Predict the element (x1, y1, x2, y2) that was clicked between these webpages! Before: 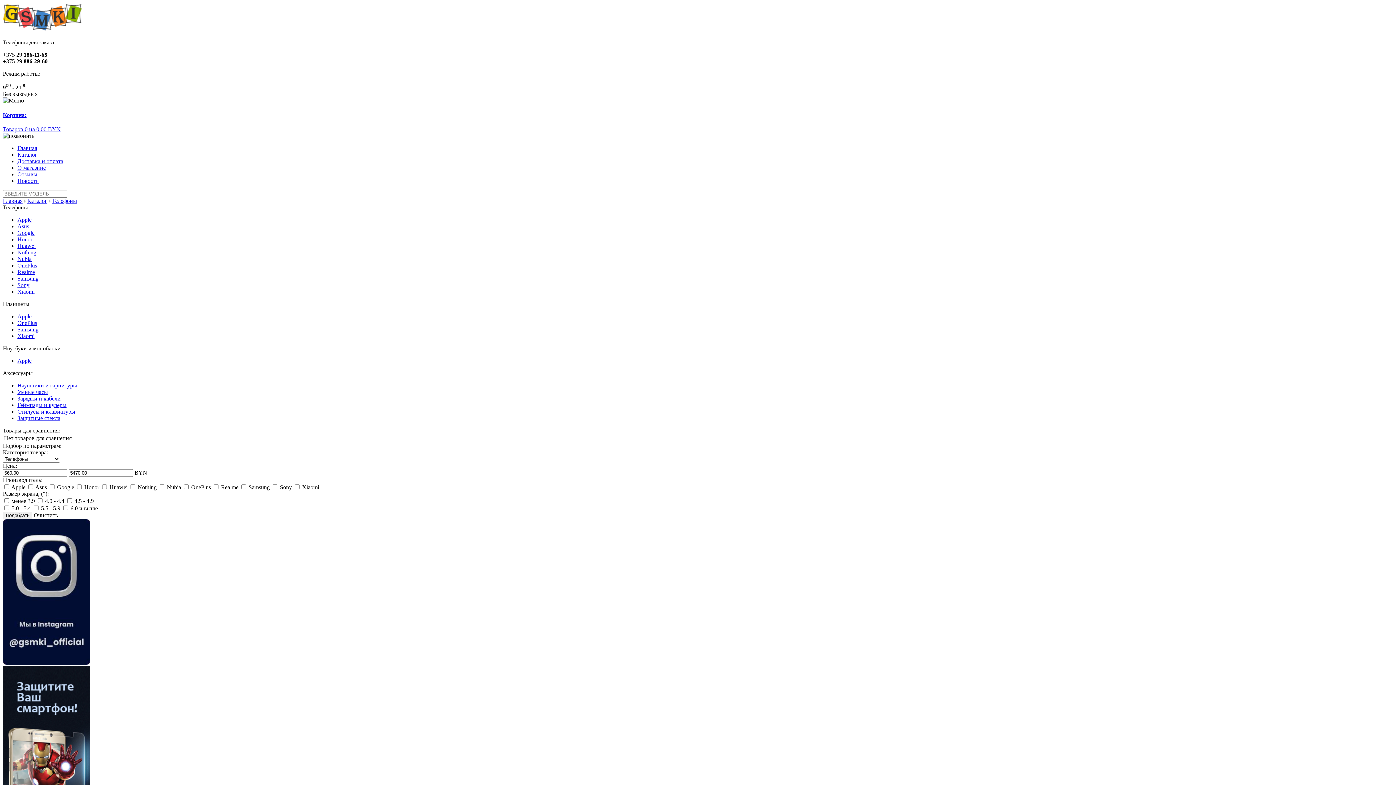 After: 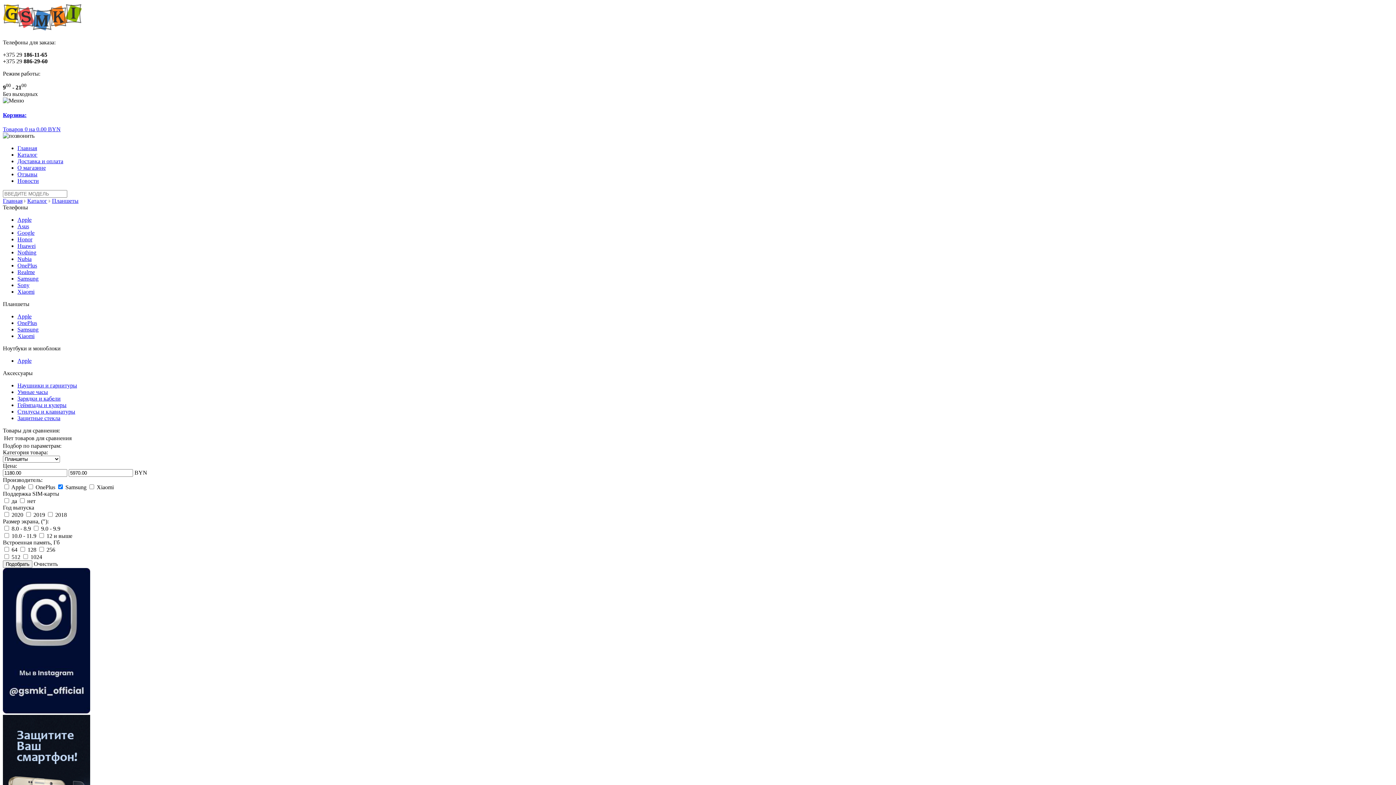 Action: bbox: (17, 326, 38, 332) label: Samsung